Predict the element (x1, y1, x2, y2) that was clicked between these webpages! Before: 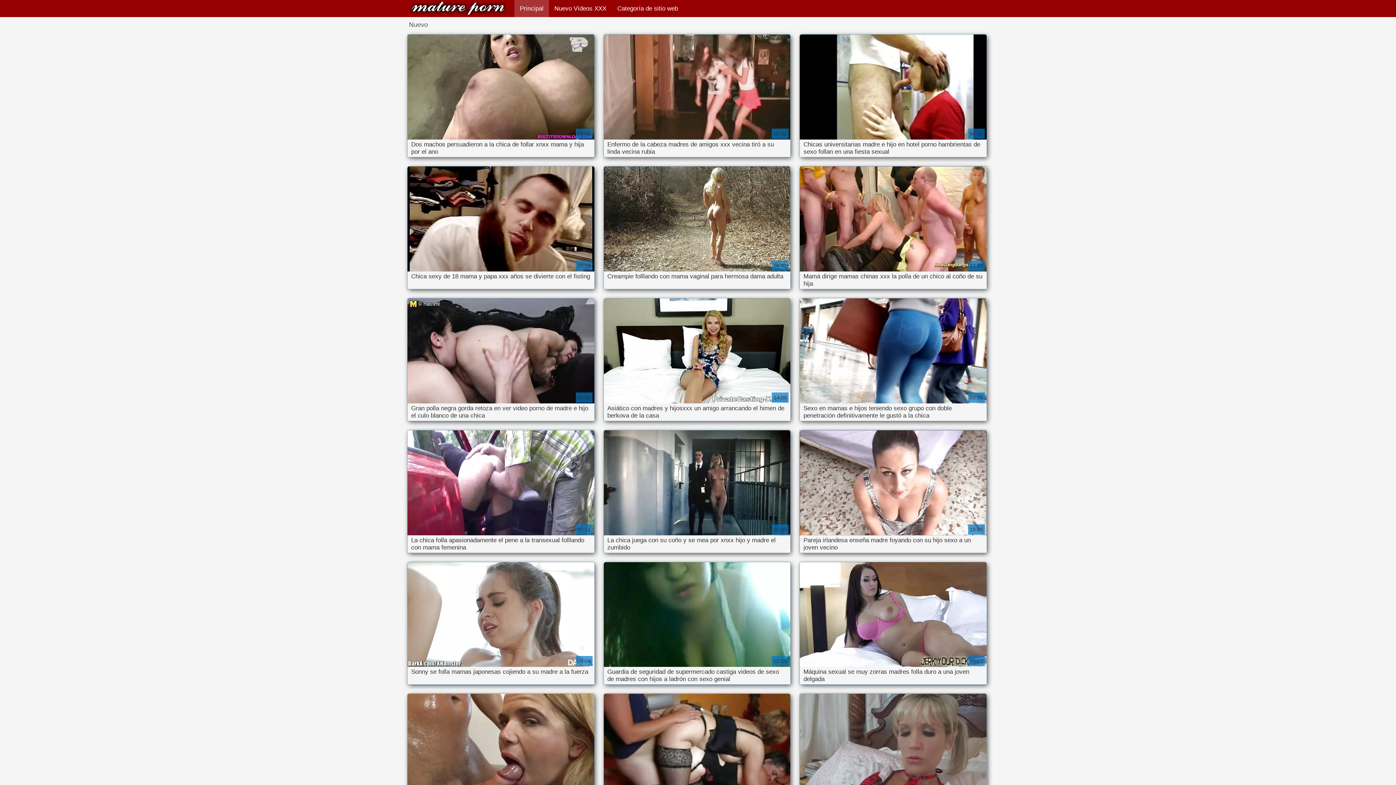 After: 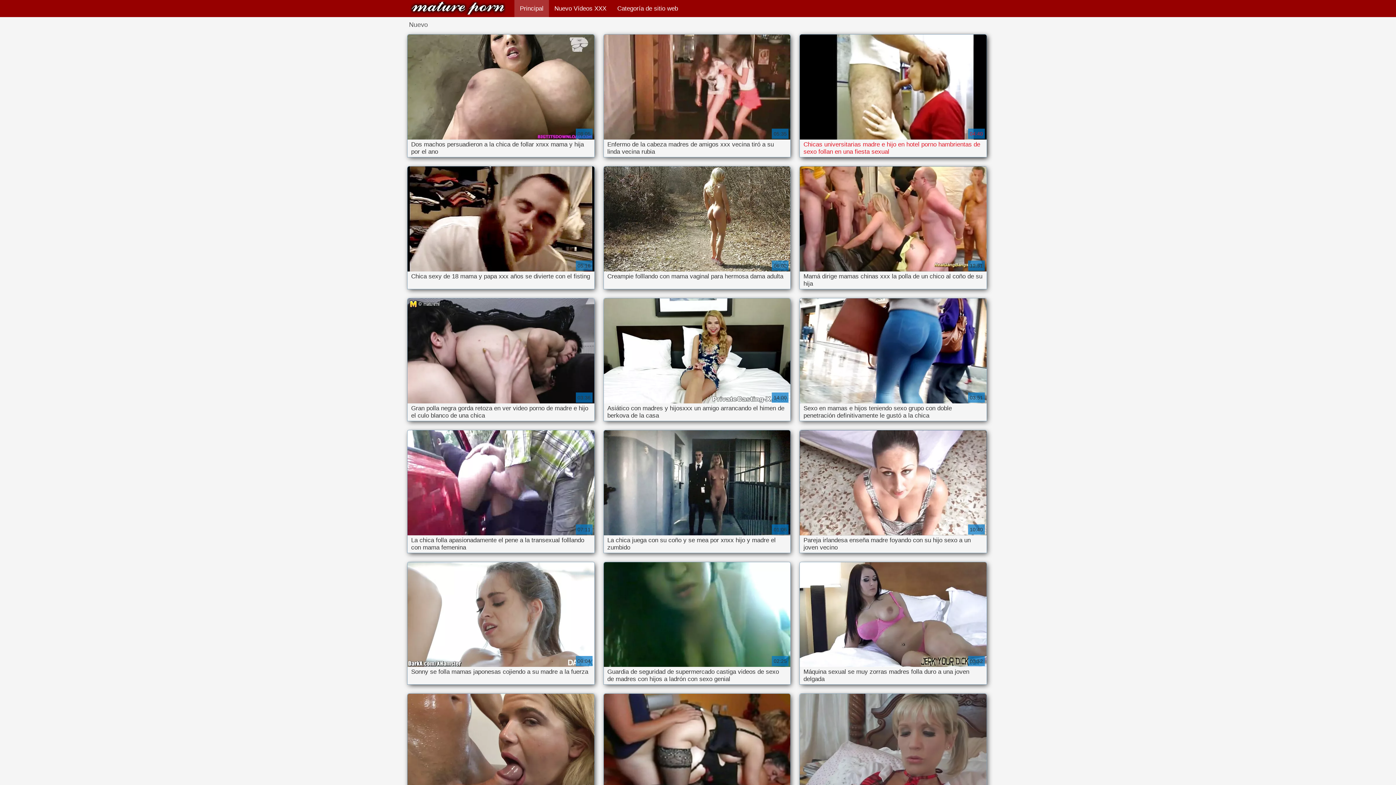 Action: label: Chicas universitarias madre e hijo en hotel porno hambrientas de sexo follan en una fiesta sexual

04:40 bbox: (800, 34, 986, 157)